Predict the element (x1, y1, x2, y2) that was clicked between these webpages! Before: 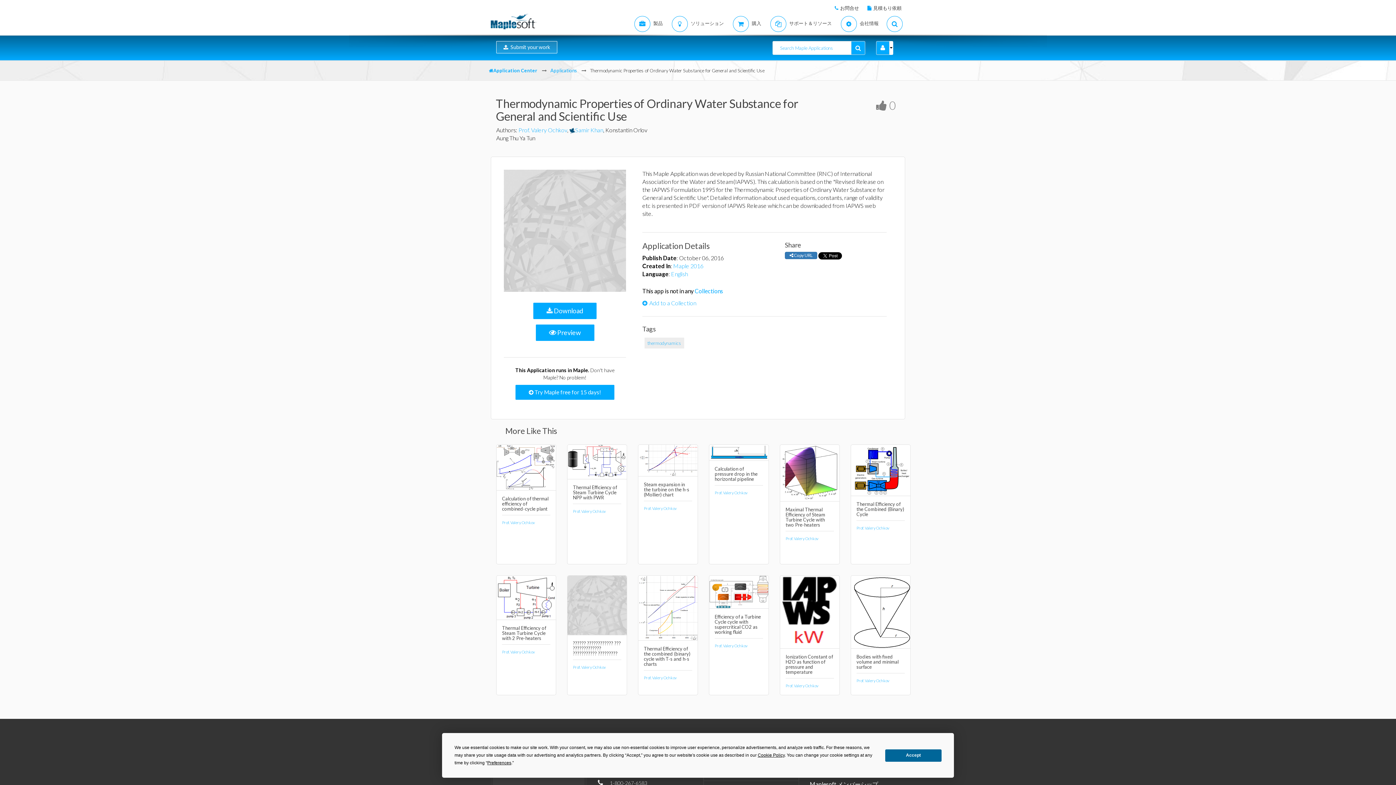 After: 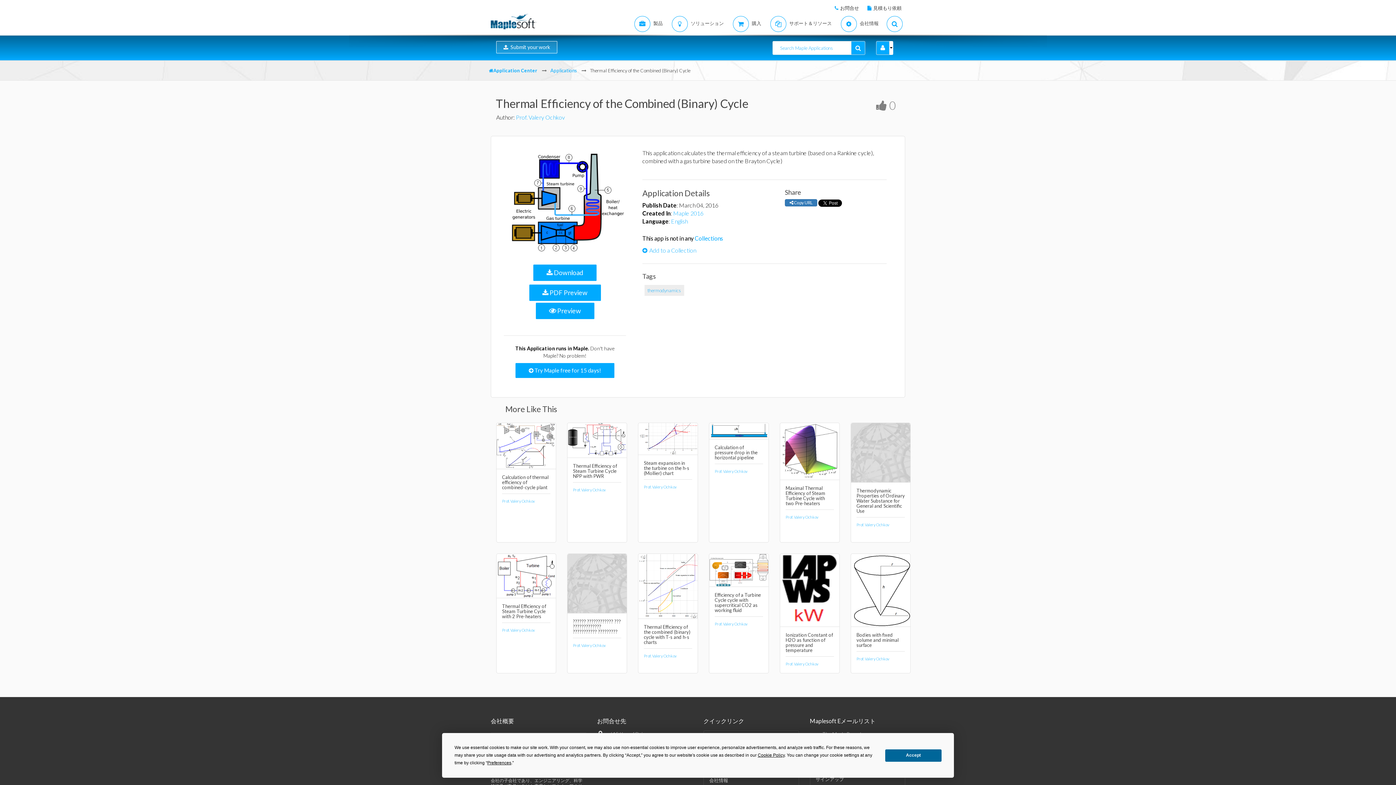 Action: bbox: (851, 445, 910, 495)